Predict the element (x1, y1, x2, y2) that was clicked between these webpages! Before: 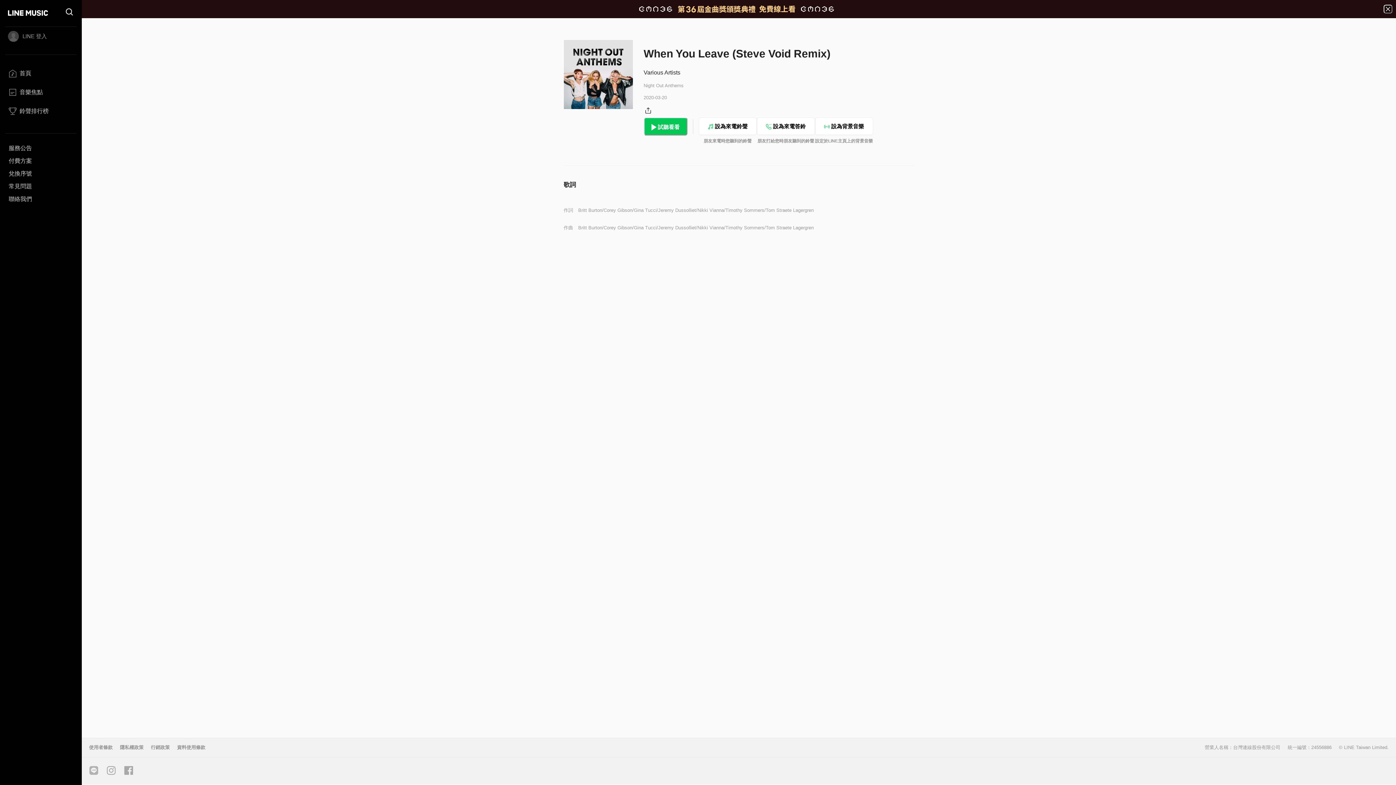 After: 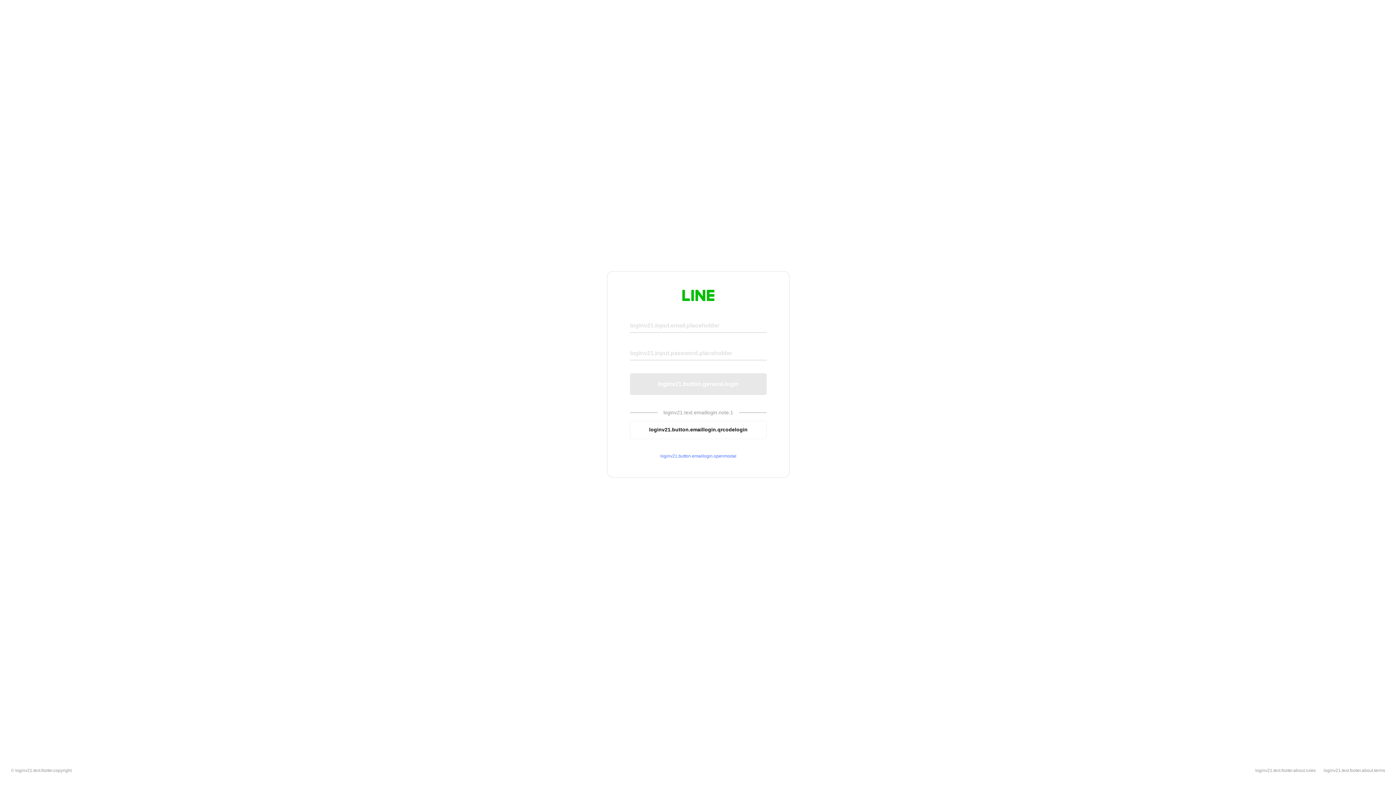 Action: bbox: (5, 30, 76, 41) label: LINE 登入